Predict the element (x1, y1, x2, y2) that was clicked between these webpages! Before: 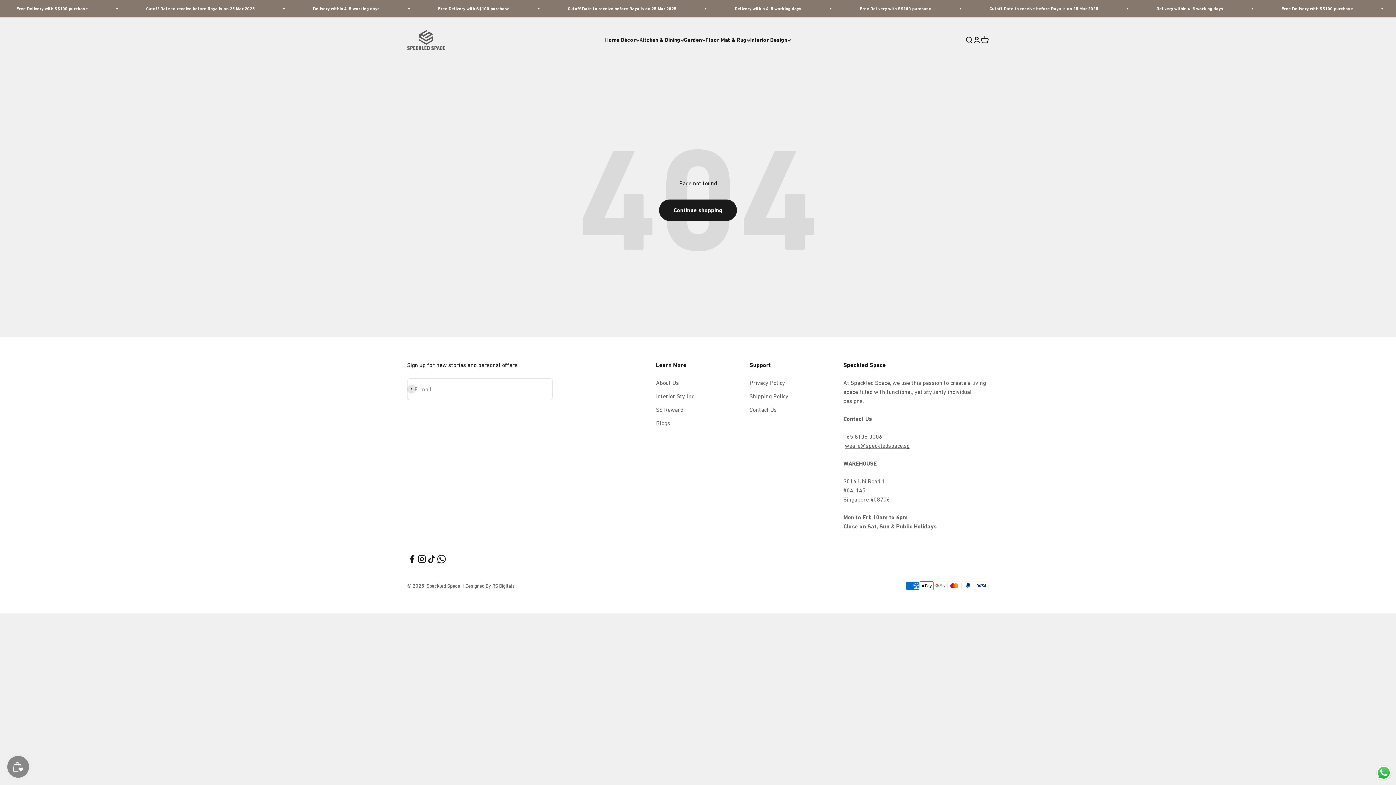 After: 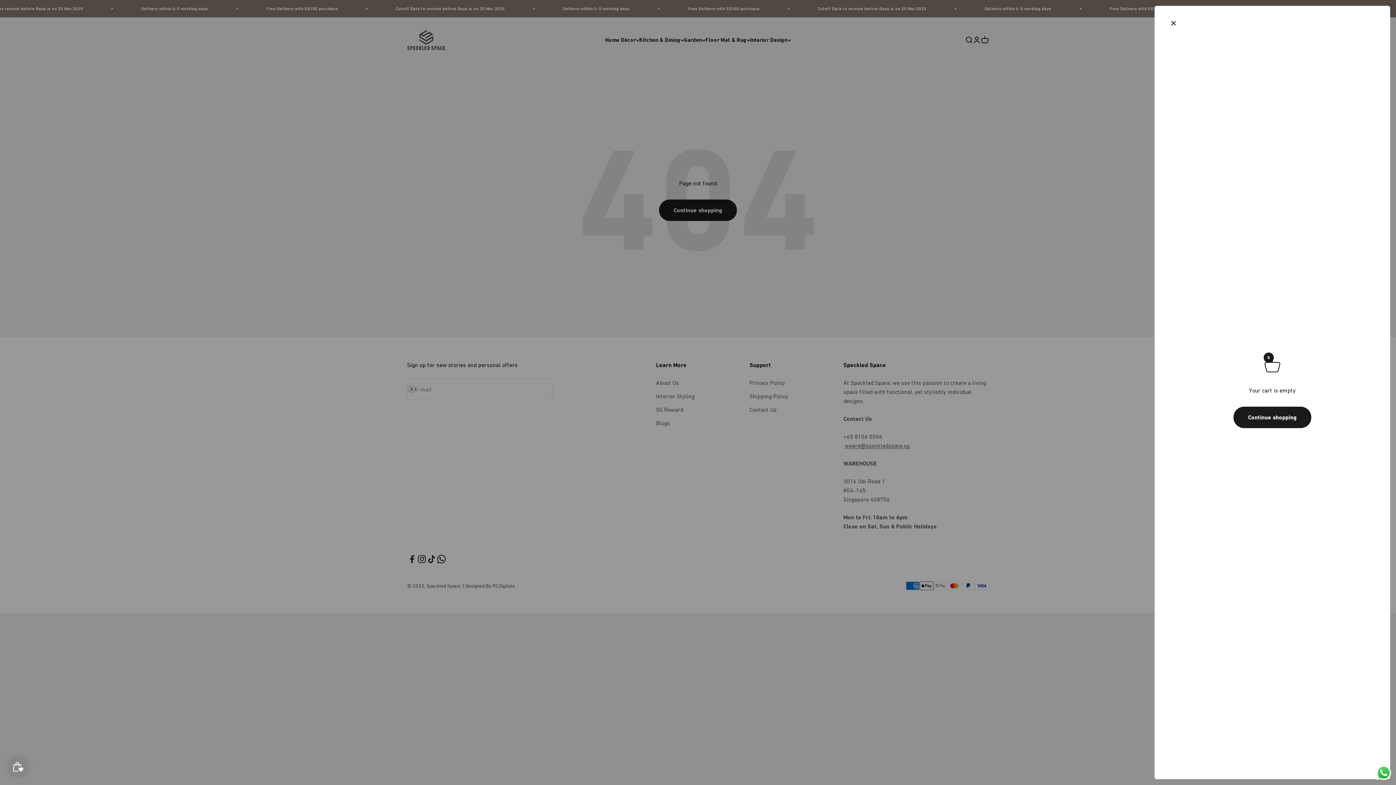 Action: label: Open cart
0 bbox: (981, 36, 989, 44)